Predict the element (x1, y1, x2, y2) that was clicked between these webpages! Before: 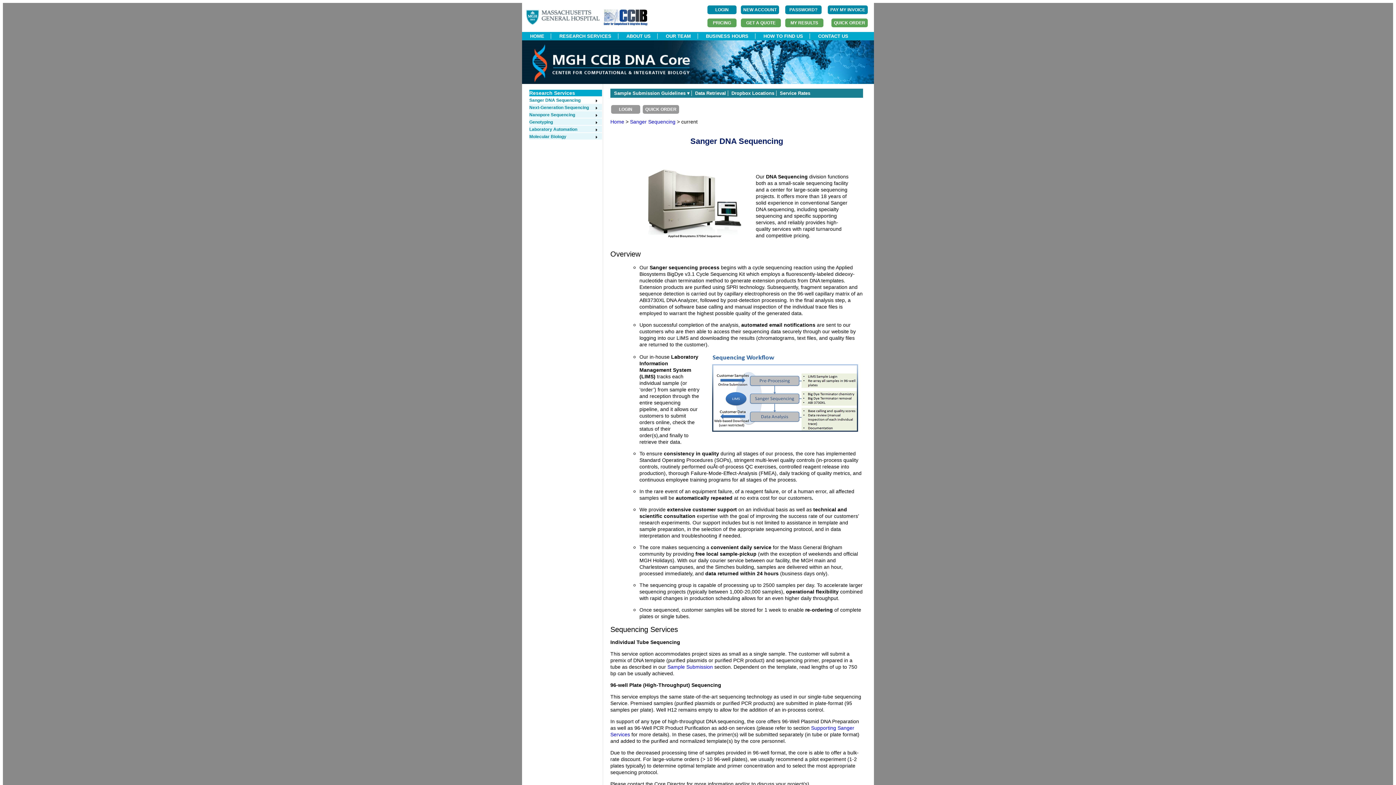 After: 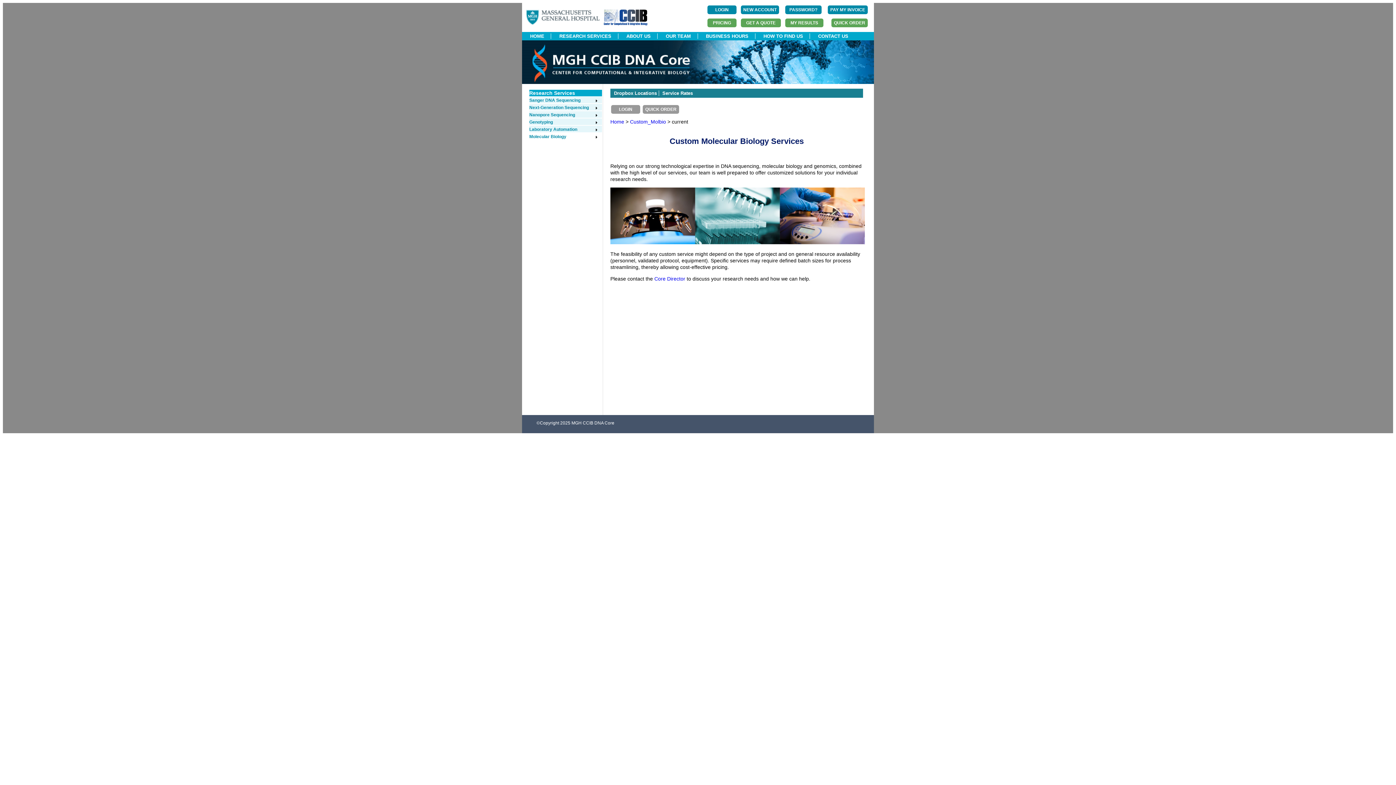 Action: bbox: (529, 134, 598, 139) label: Molecular Biology